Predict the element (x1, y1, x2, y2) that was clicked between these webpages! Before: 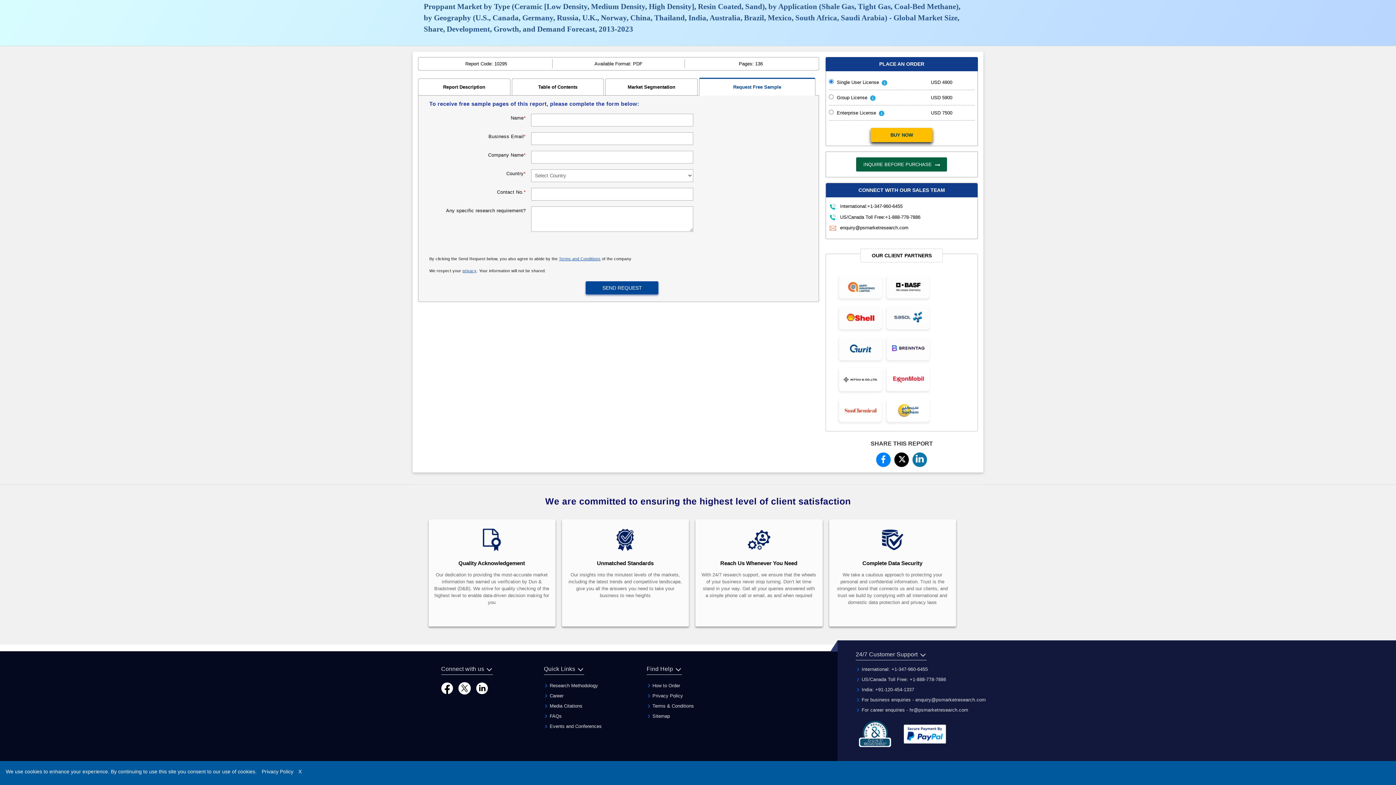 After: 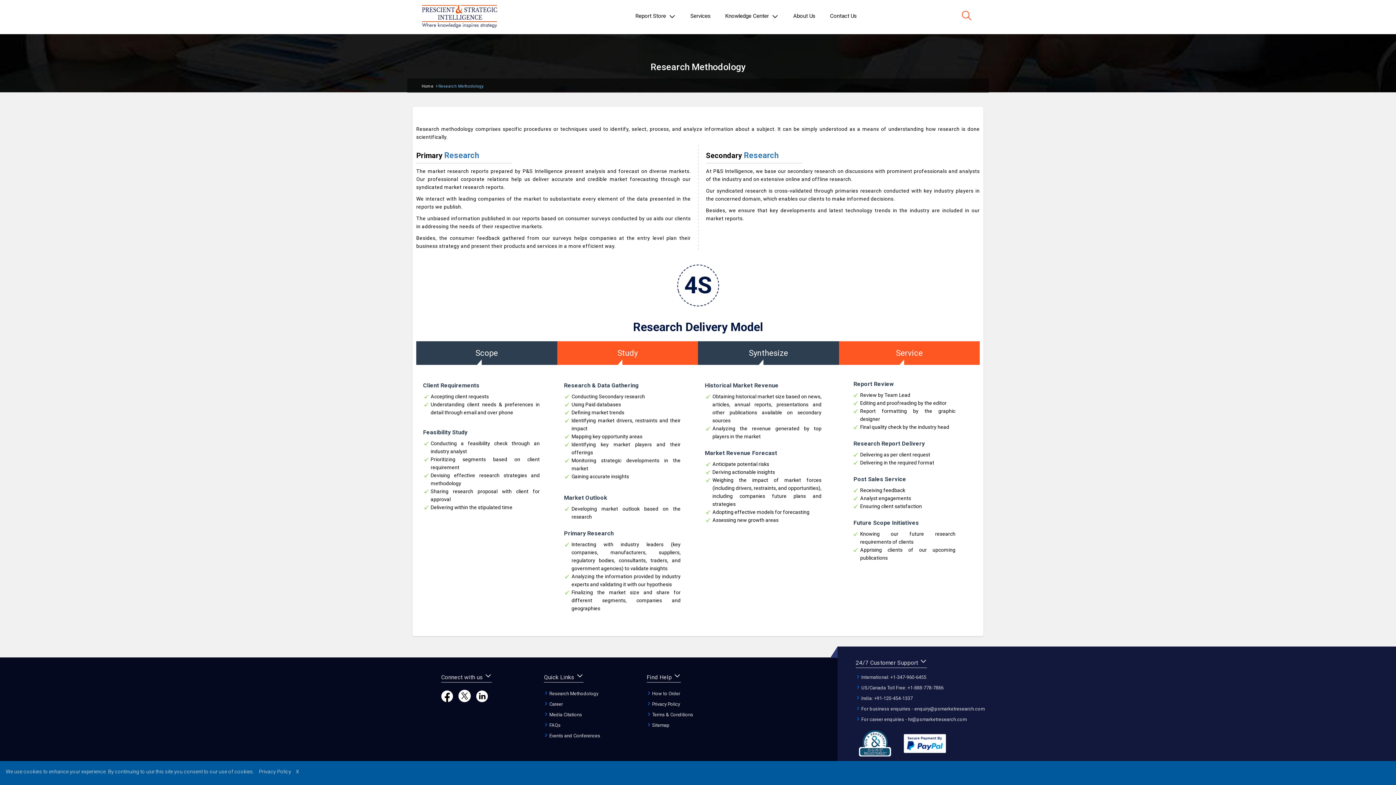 Action: bbox: (544, 683, 598, 688) label:  Research Methodology